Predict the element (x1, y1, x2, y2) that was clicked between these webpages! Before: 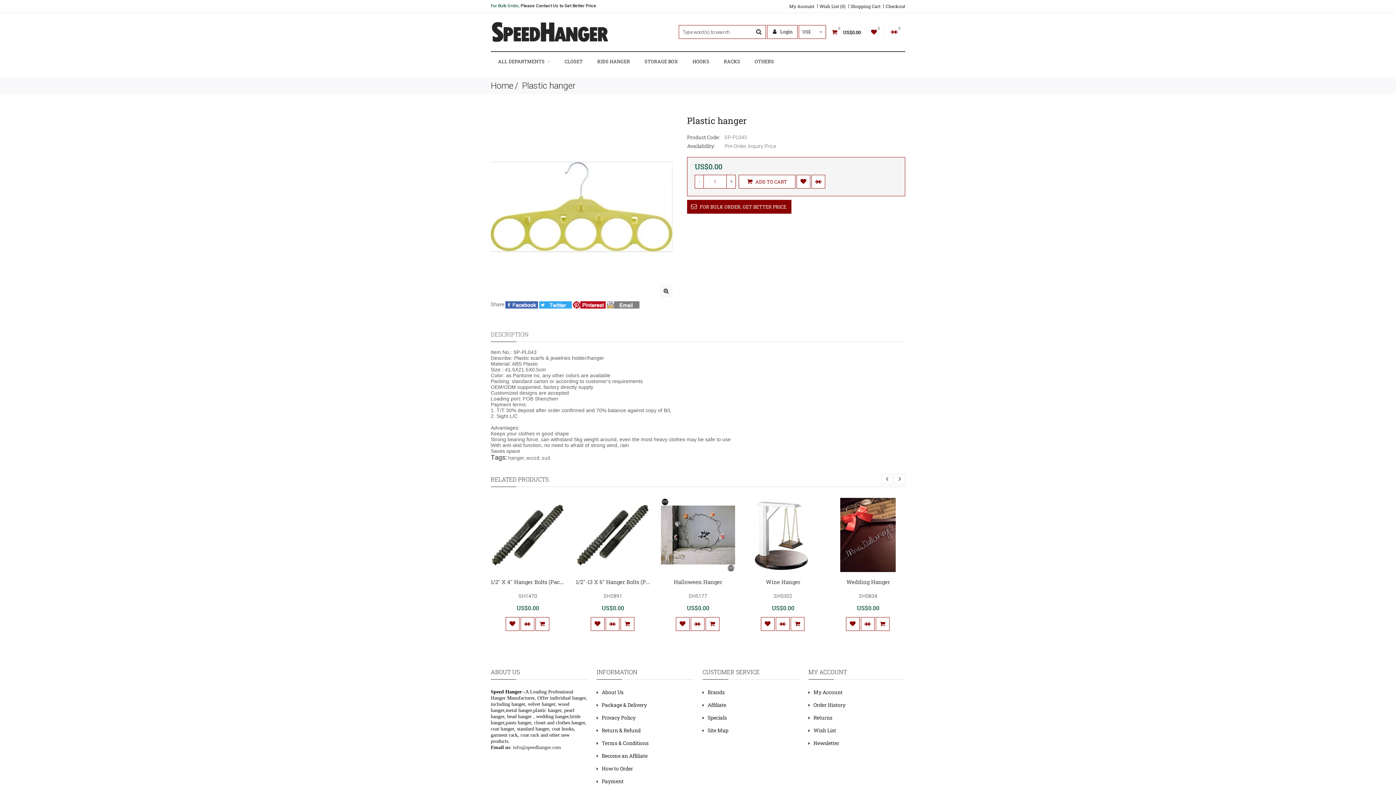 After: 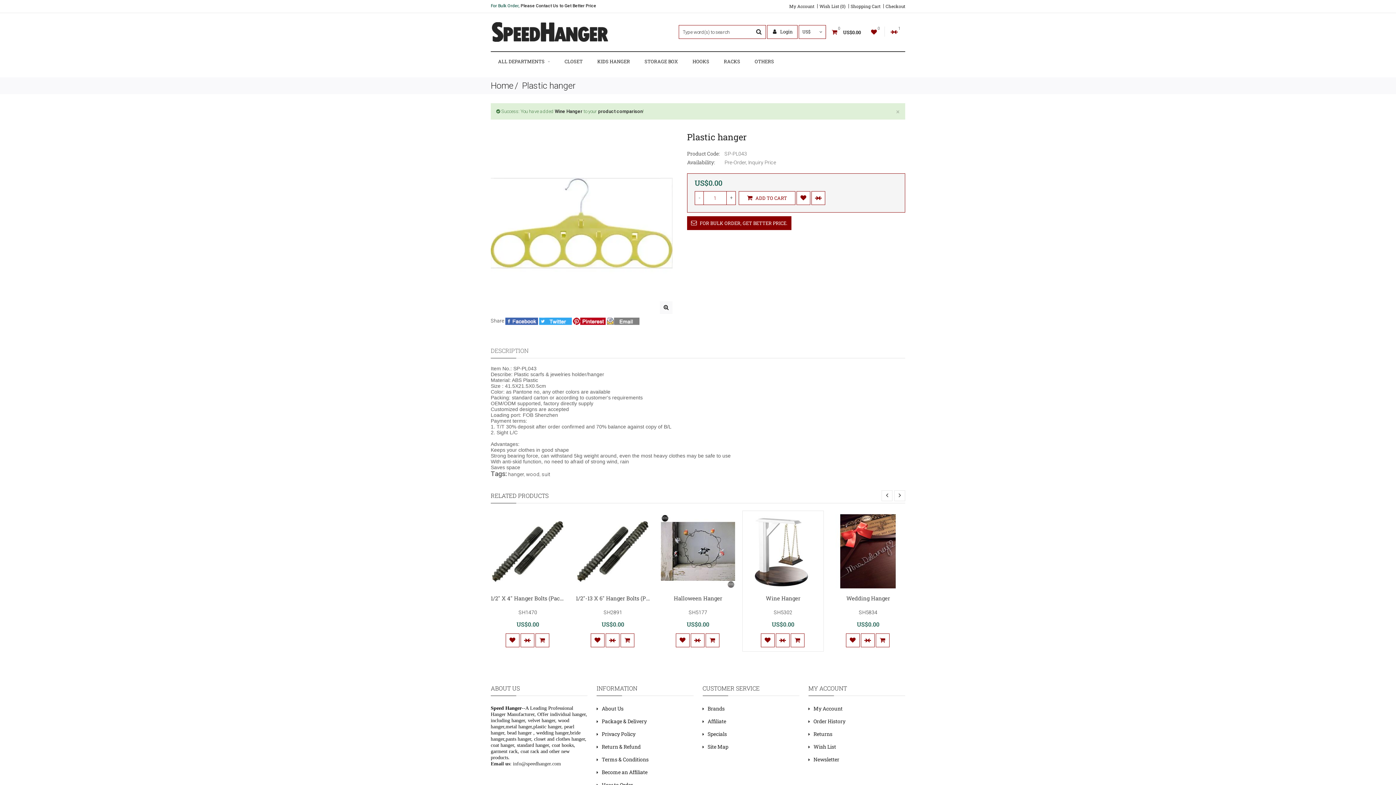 Action: bbox: (775, 617, 789, 631)